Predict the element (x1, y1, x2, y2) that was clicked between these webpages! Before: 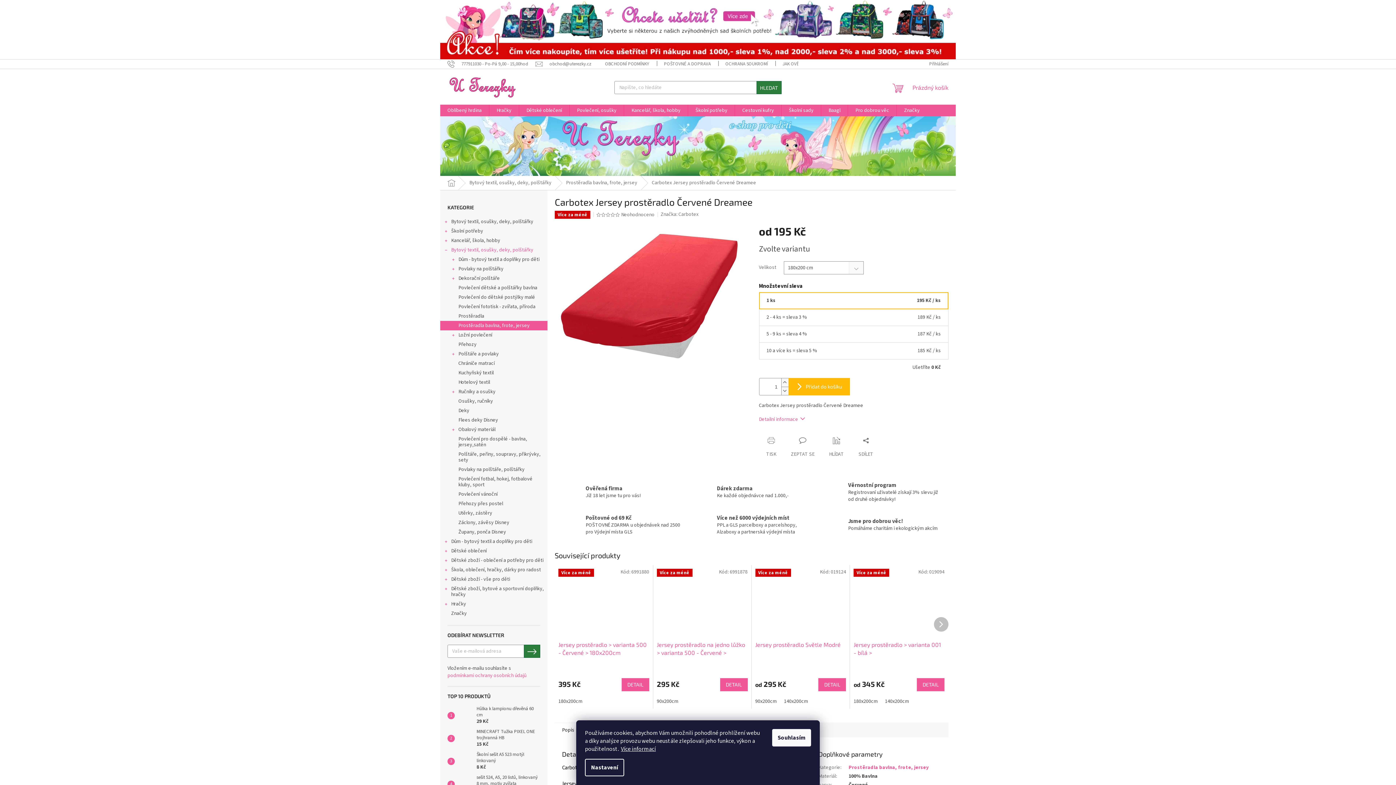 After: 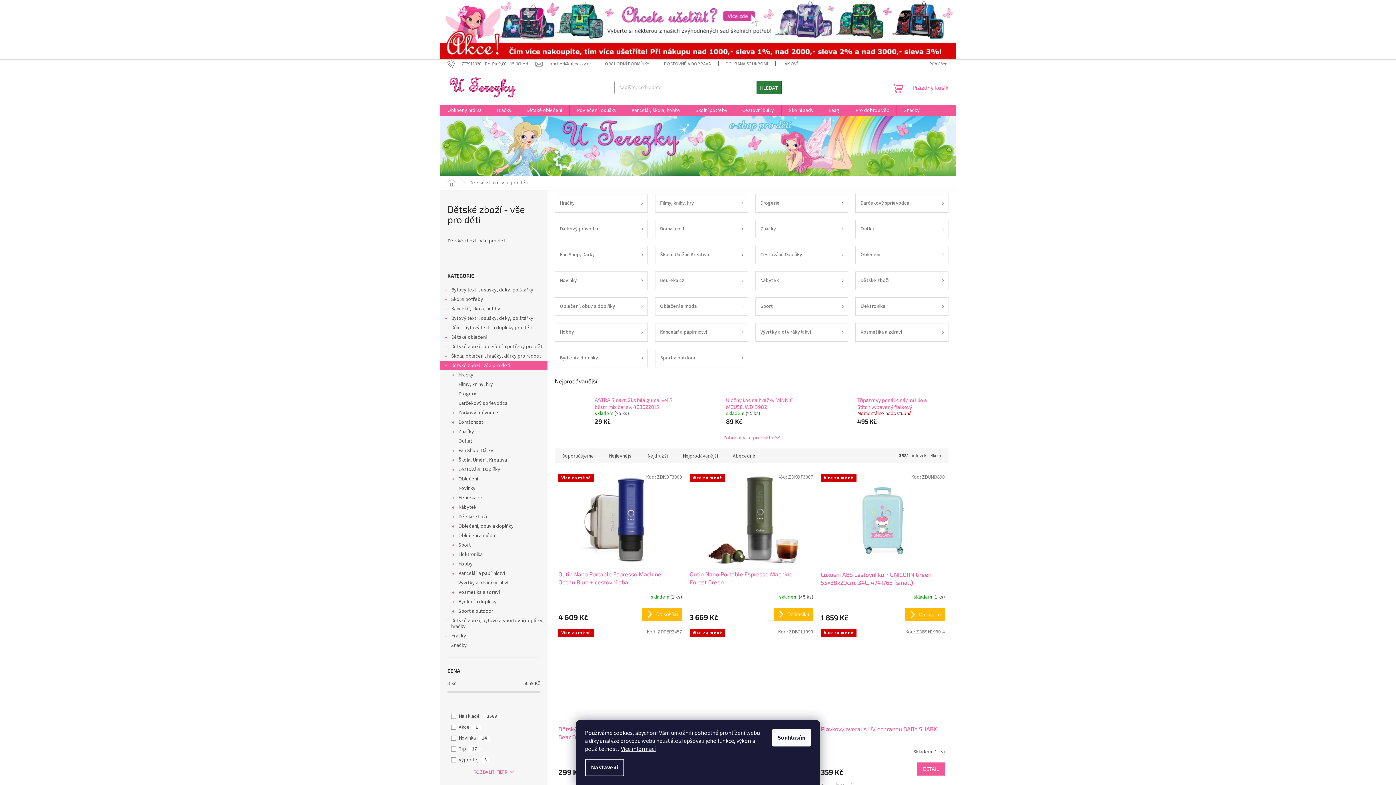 Action: bbox: (440, 574, 547, 584) label: Dětské zboží - vše pro děti
 